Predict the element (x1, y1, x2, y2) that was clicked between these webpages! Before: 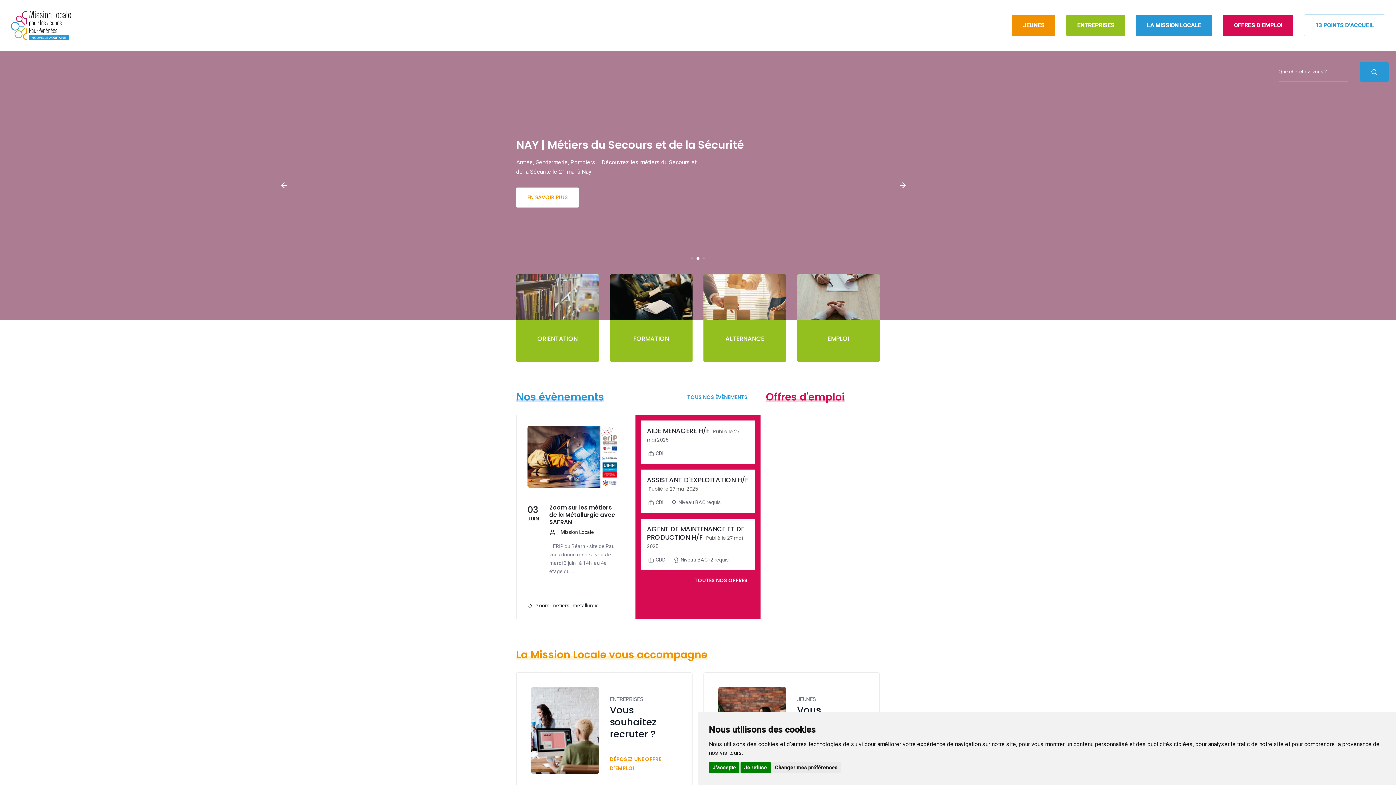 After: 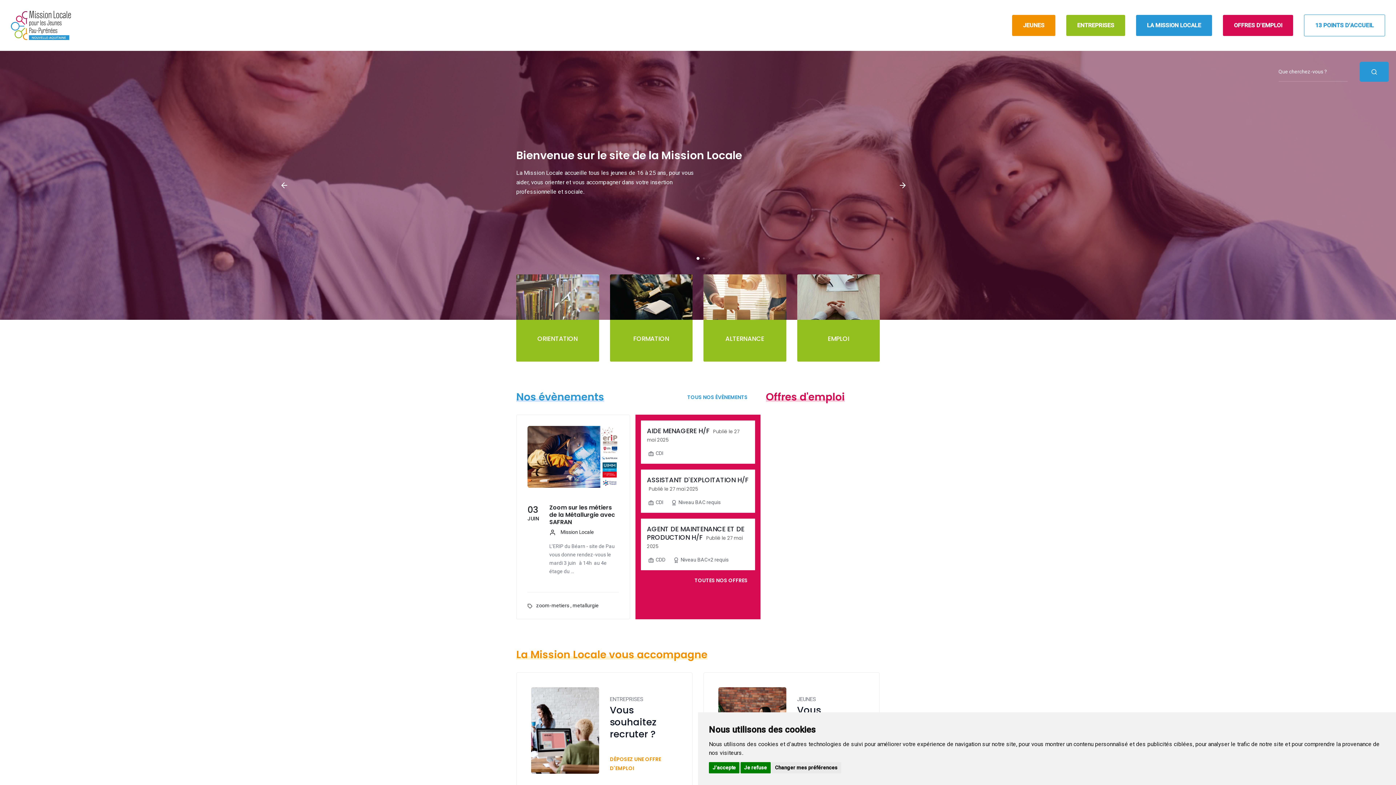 Action: bbox: (897, 177, 907, 193) label: Next slide